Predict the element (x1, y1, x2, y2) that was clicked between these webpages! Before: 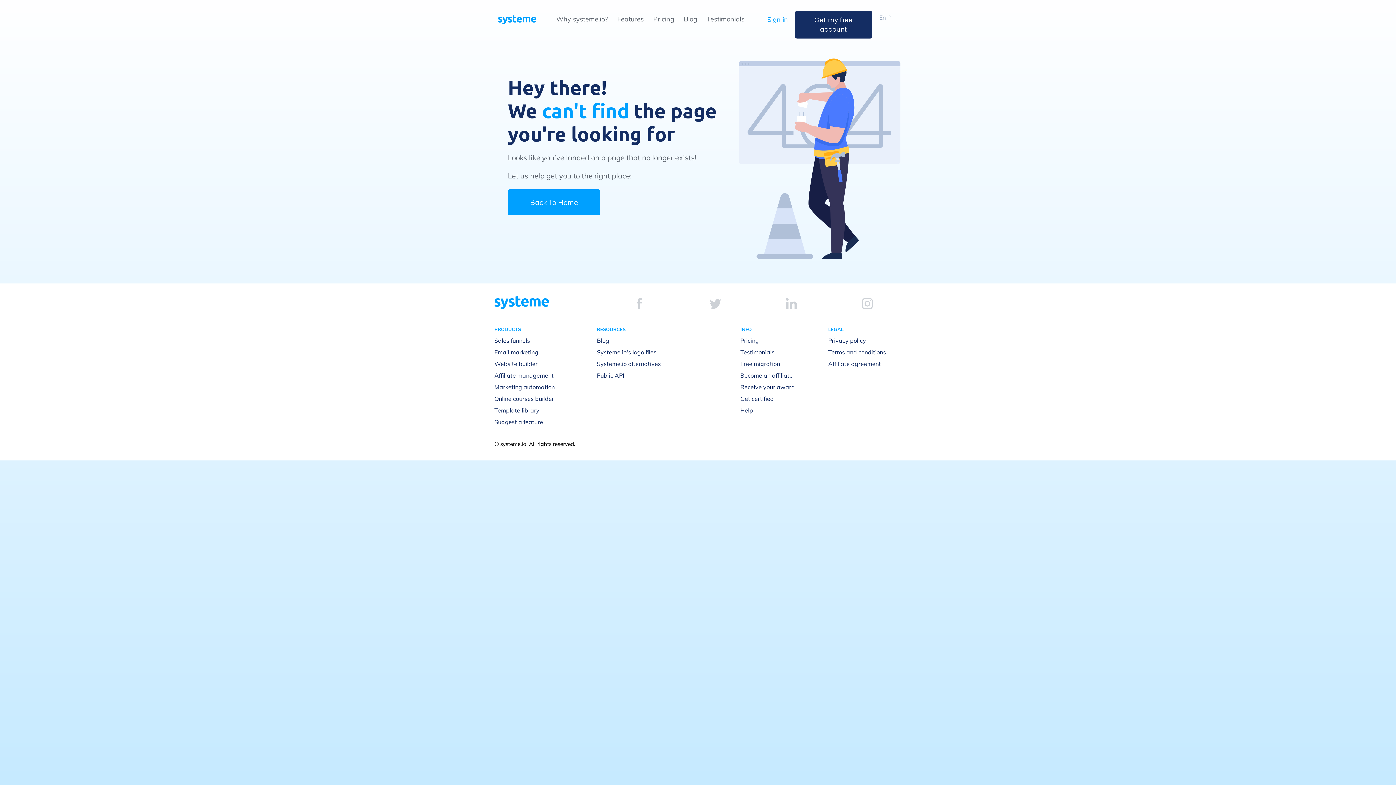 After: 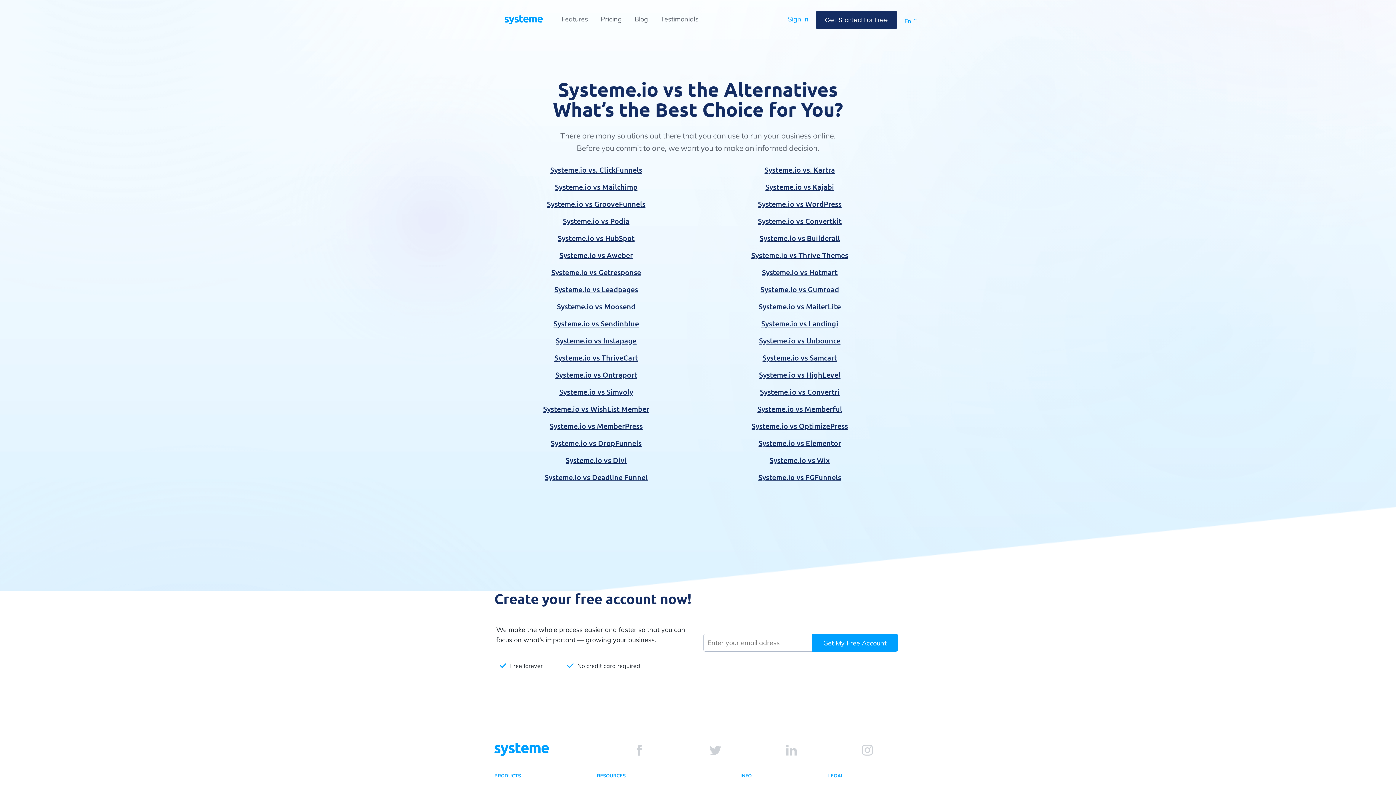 Action: label: Systeme.io alternatives bbox: (597, 360, 661, 367)